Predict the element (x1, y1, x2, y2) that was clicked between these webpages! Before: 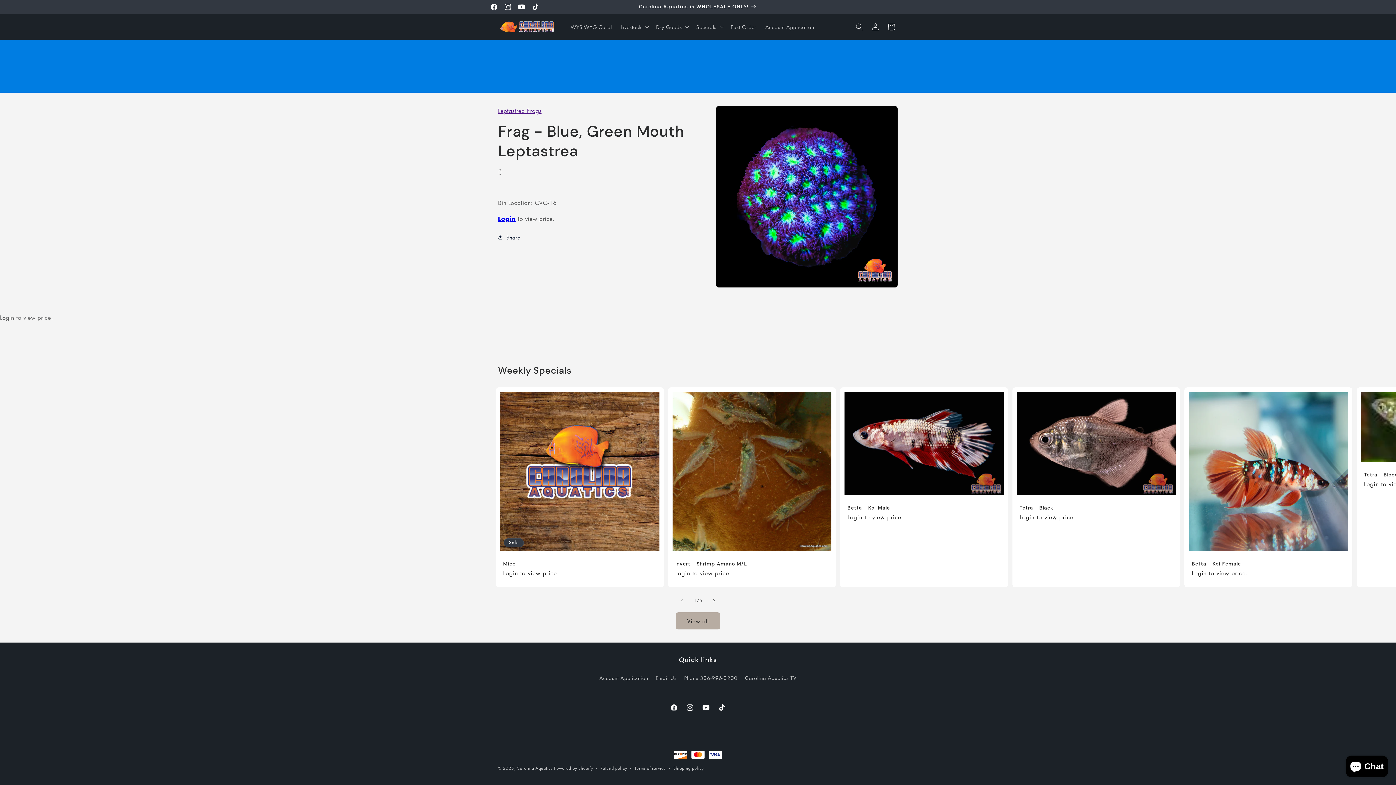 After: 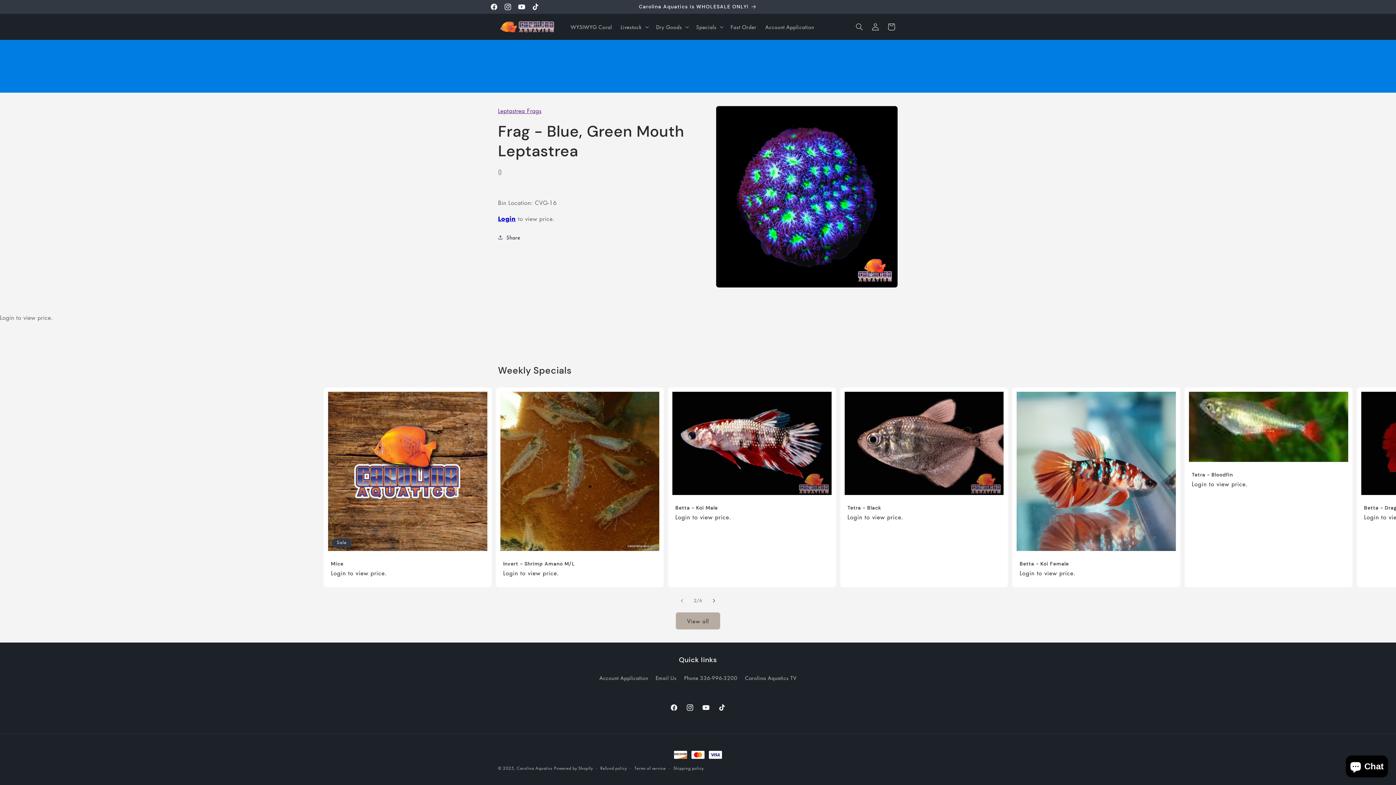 Action: bbox: (706, 593, 722, 609) label: Slide right